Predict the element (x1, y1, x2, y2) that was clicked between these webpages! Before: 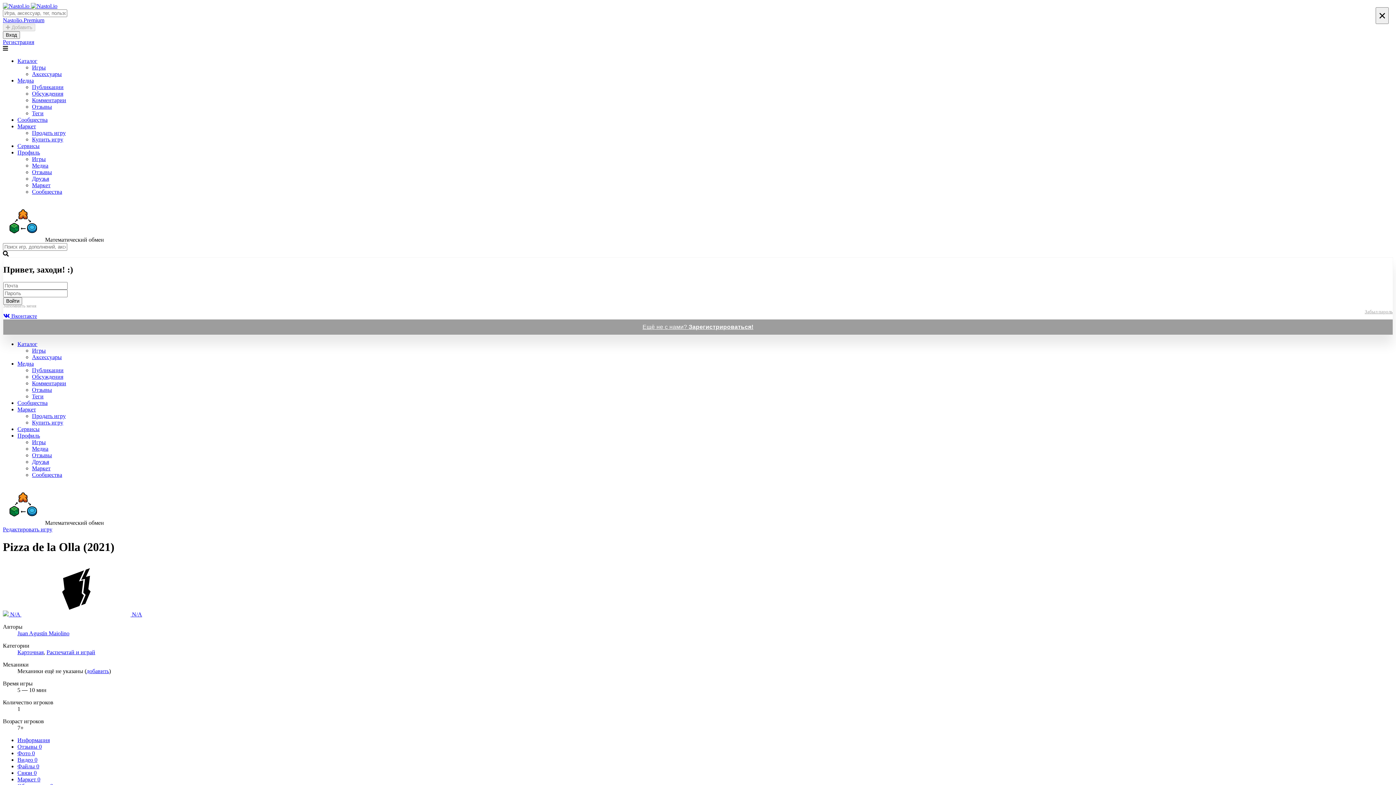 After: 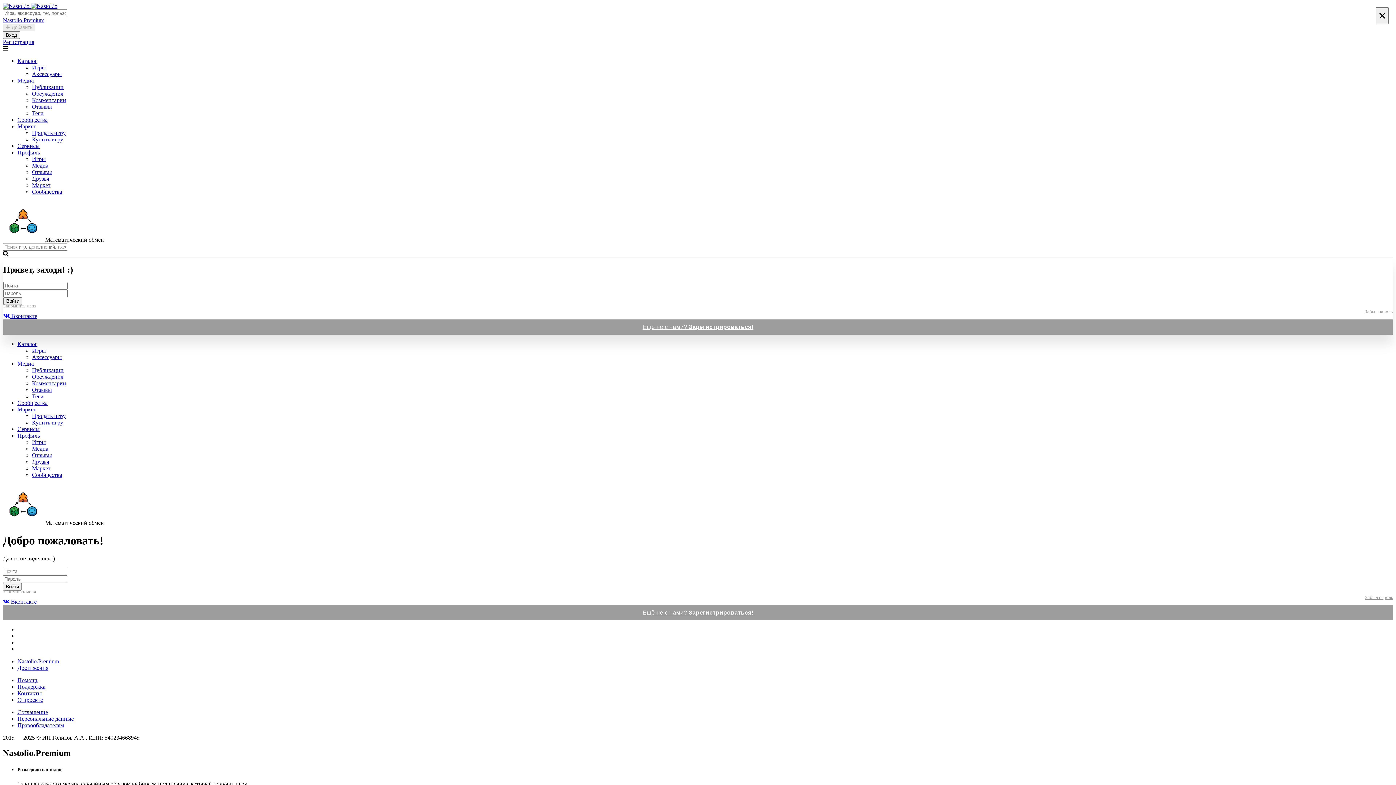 Action: label: Отзывы bbox: (32, 452, 52, 458)